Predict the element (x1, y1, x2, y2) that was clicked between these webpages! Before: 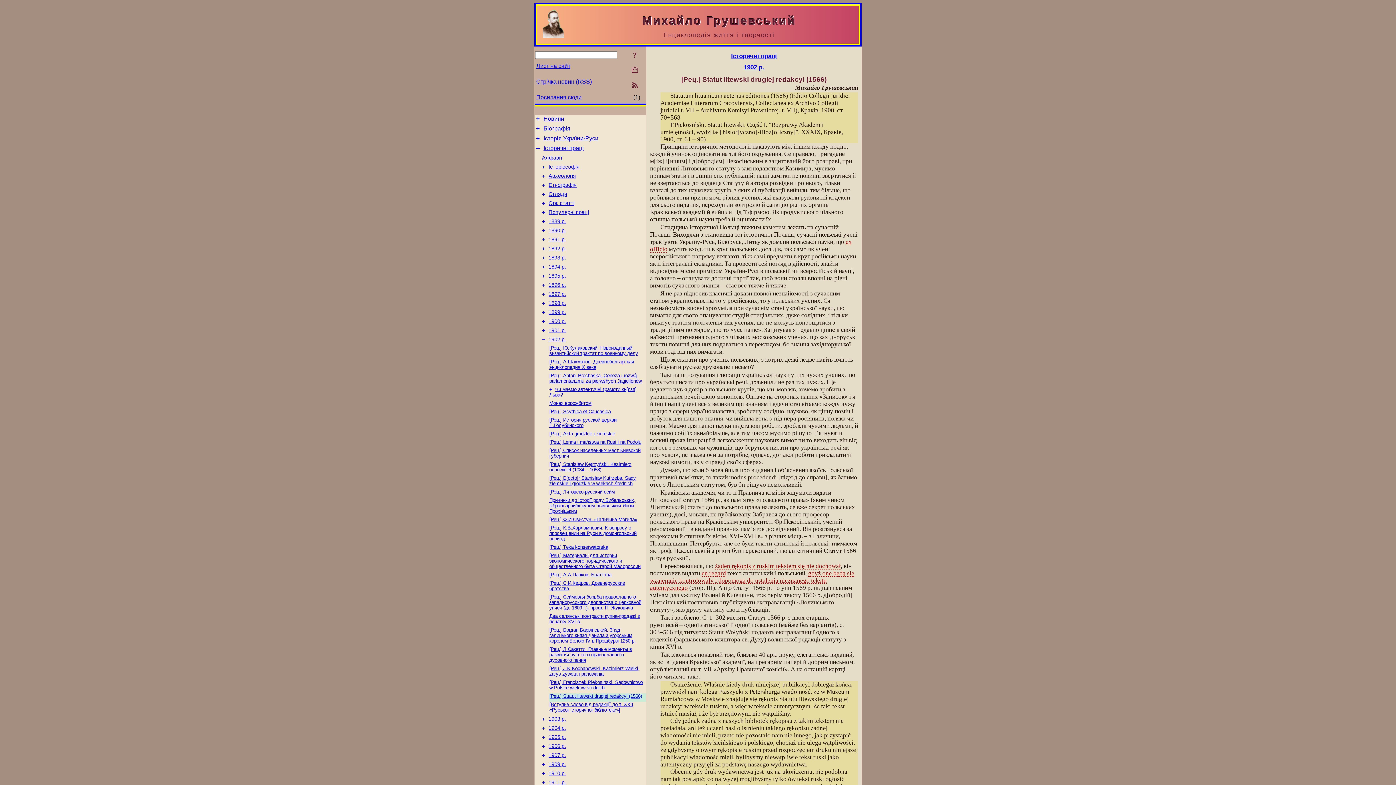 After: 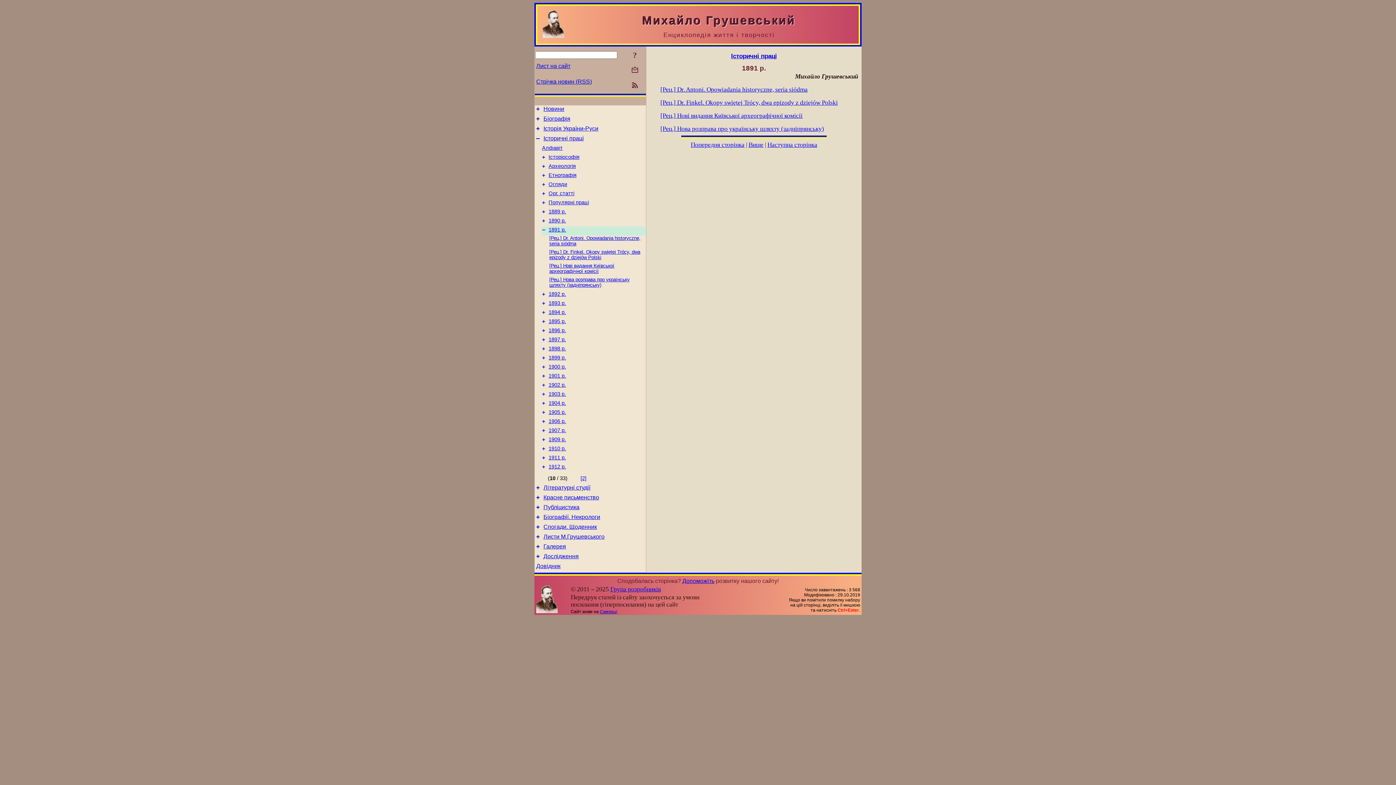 Action: label: + bbox: (542, 236, 545, 242)